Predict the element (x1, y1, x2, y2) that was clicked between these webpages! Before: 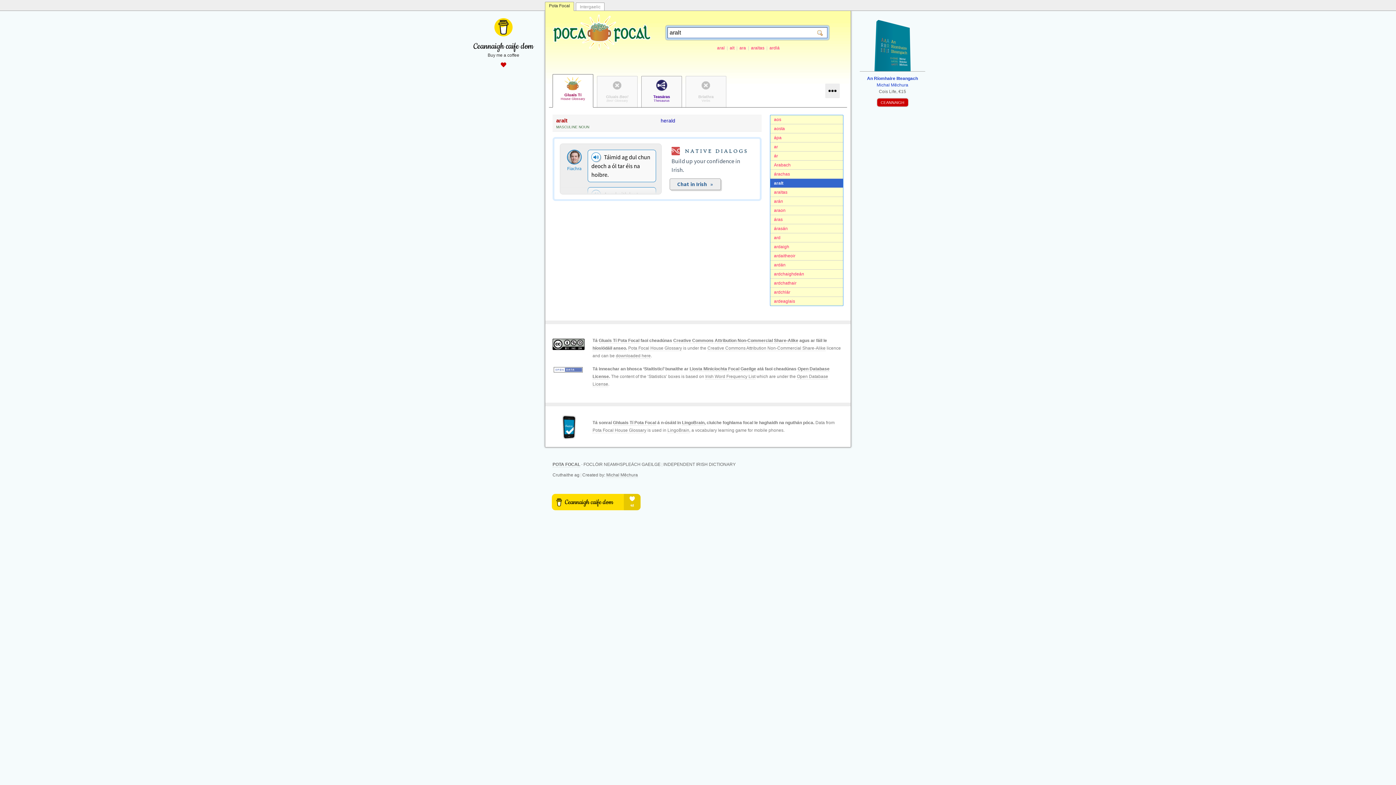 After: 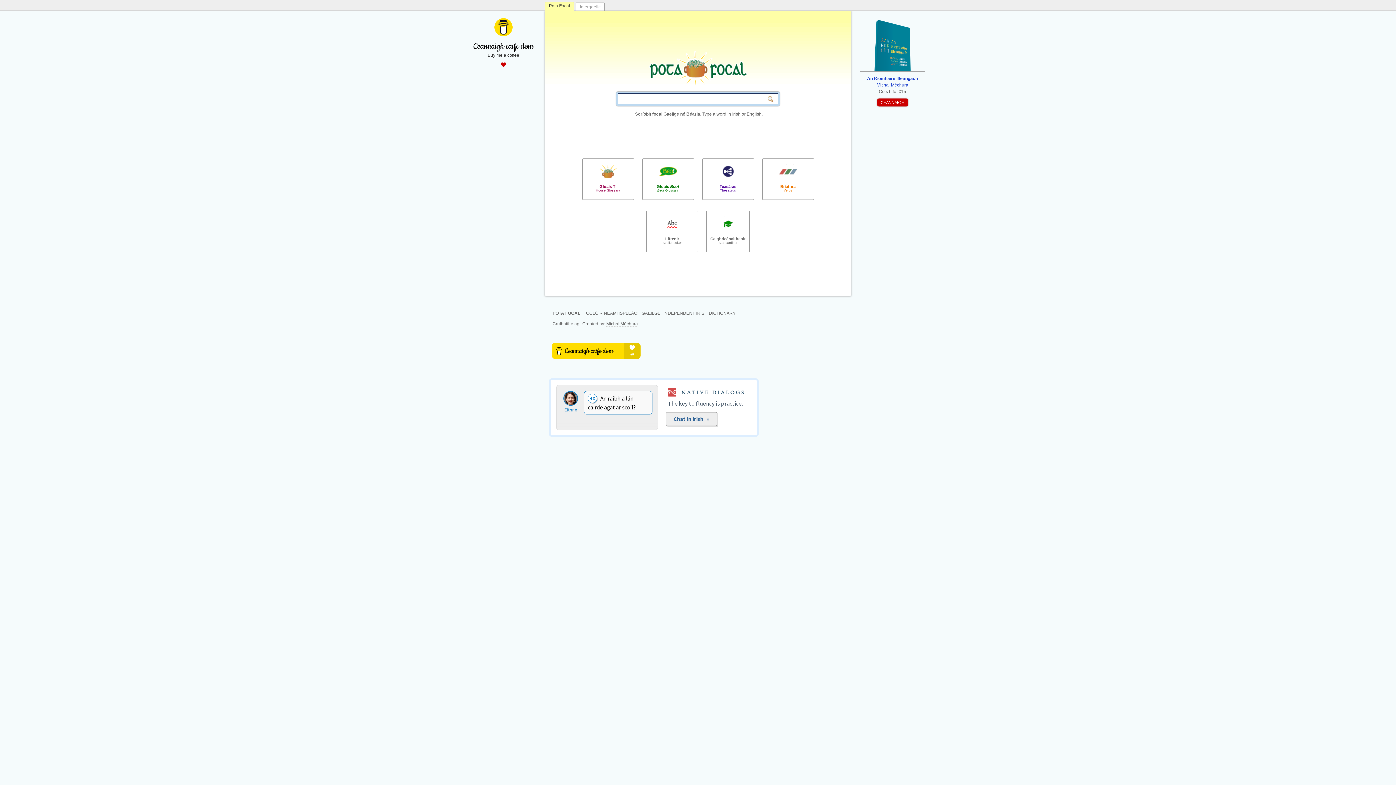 Action: label: POTA FOCAL bbox: (552, 462, 580, 467)